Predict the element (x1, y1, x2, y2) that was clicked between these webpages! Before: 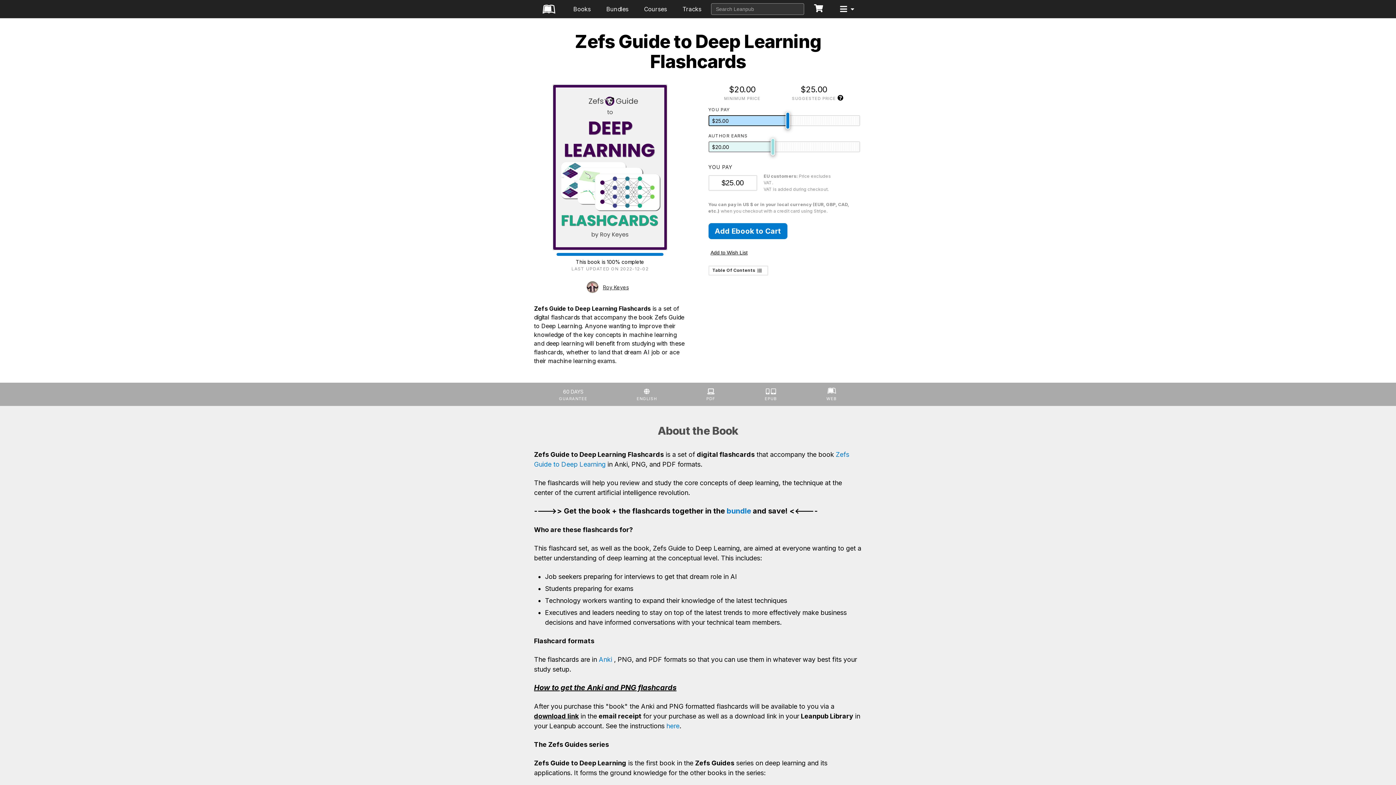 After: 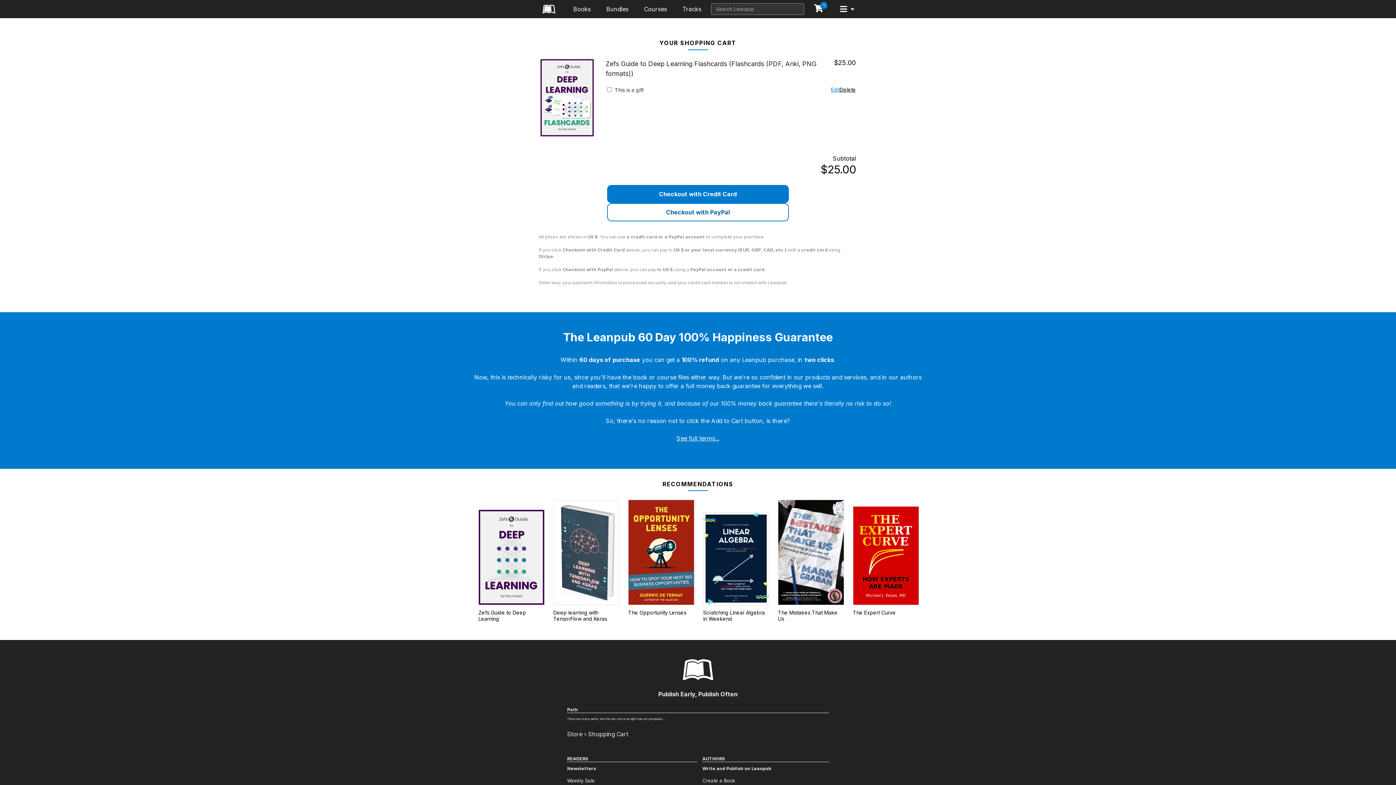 Action: bbox: (708, 223, 787, 239) label: Add Ebook to Cart